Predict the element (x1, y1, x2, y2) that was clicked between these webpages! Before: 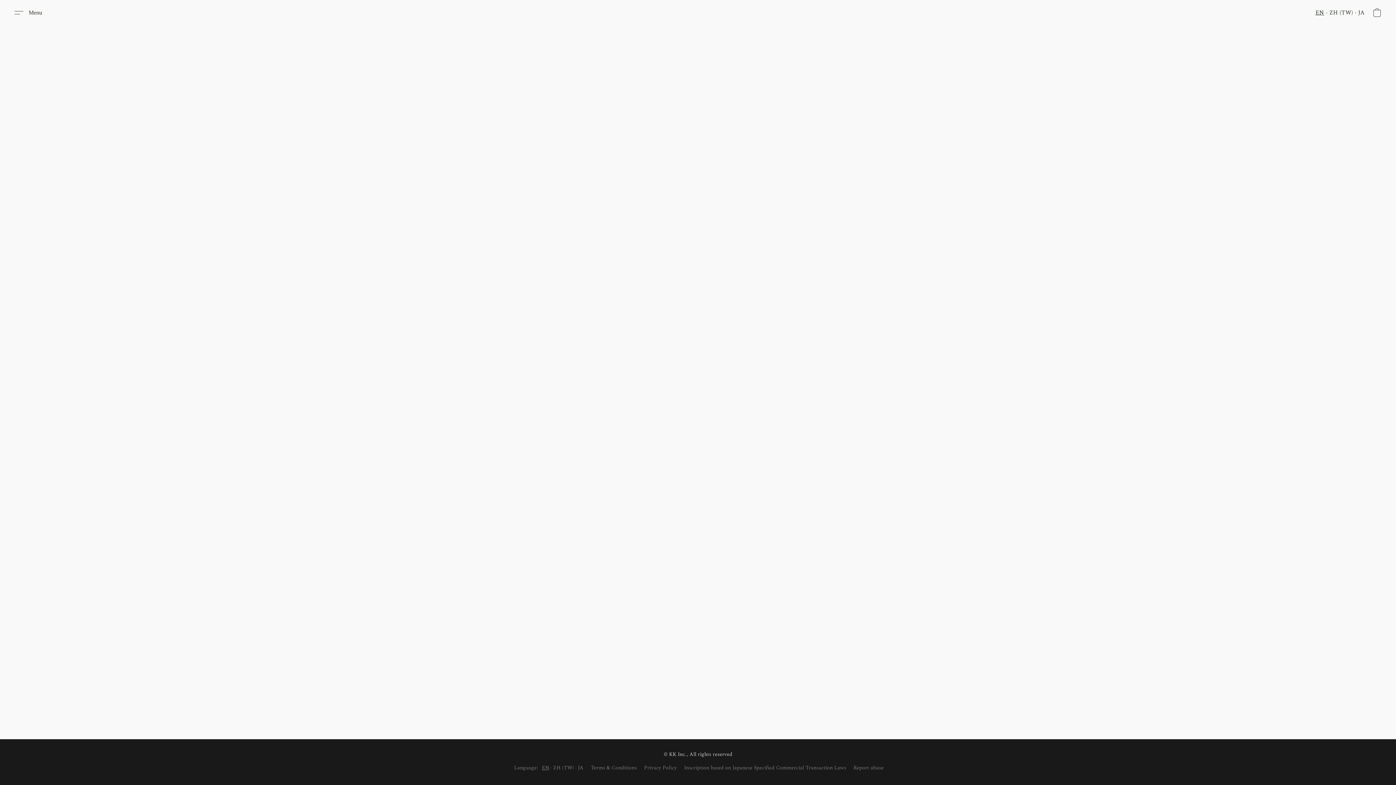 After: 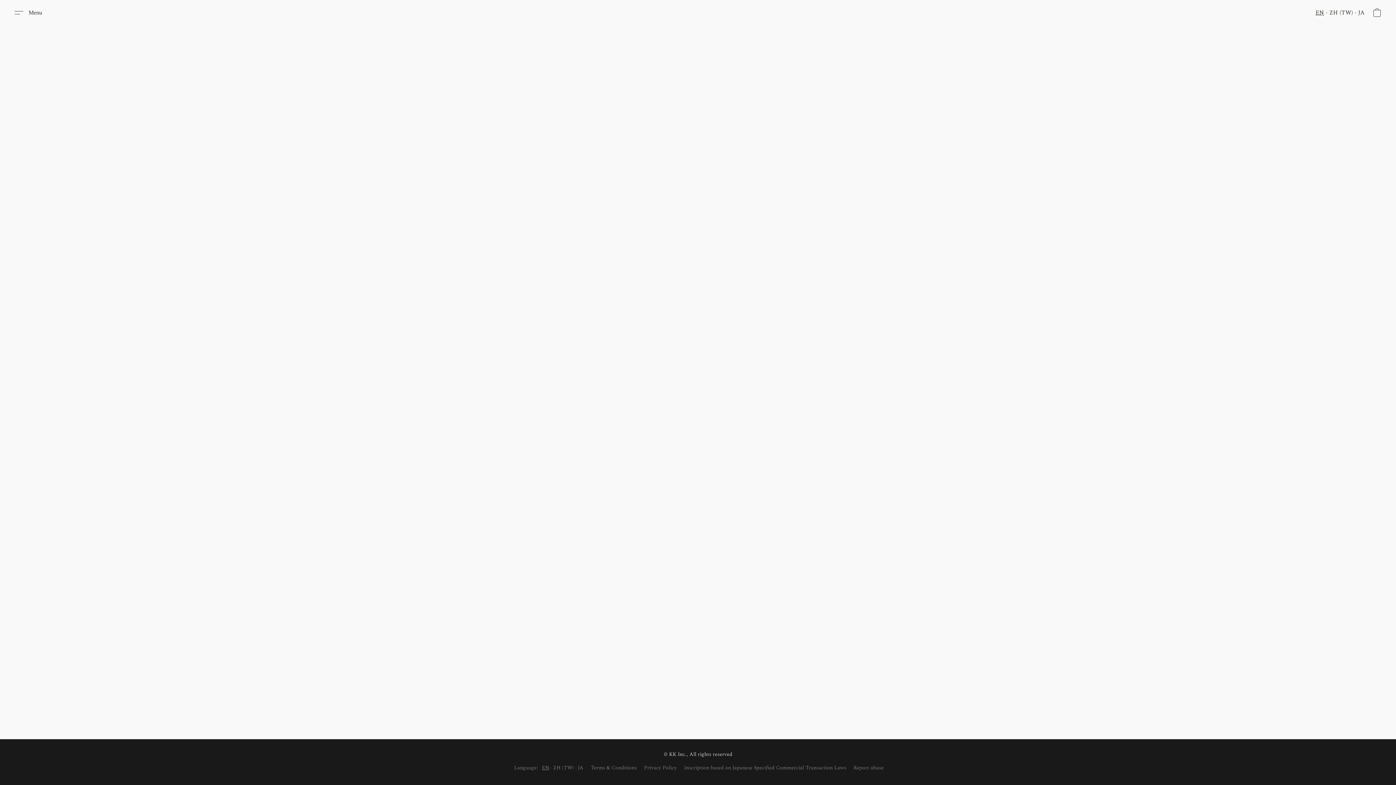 Action: label: Terms & Conditions bbox: (591, 764, 637, 772)